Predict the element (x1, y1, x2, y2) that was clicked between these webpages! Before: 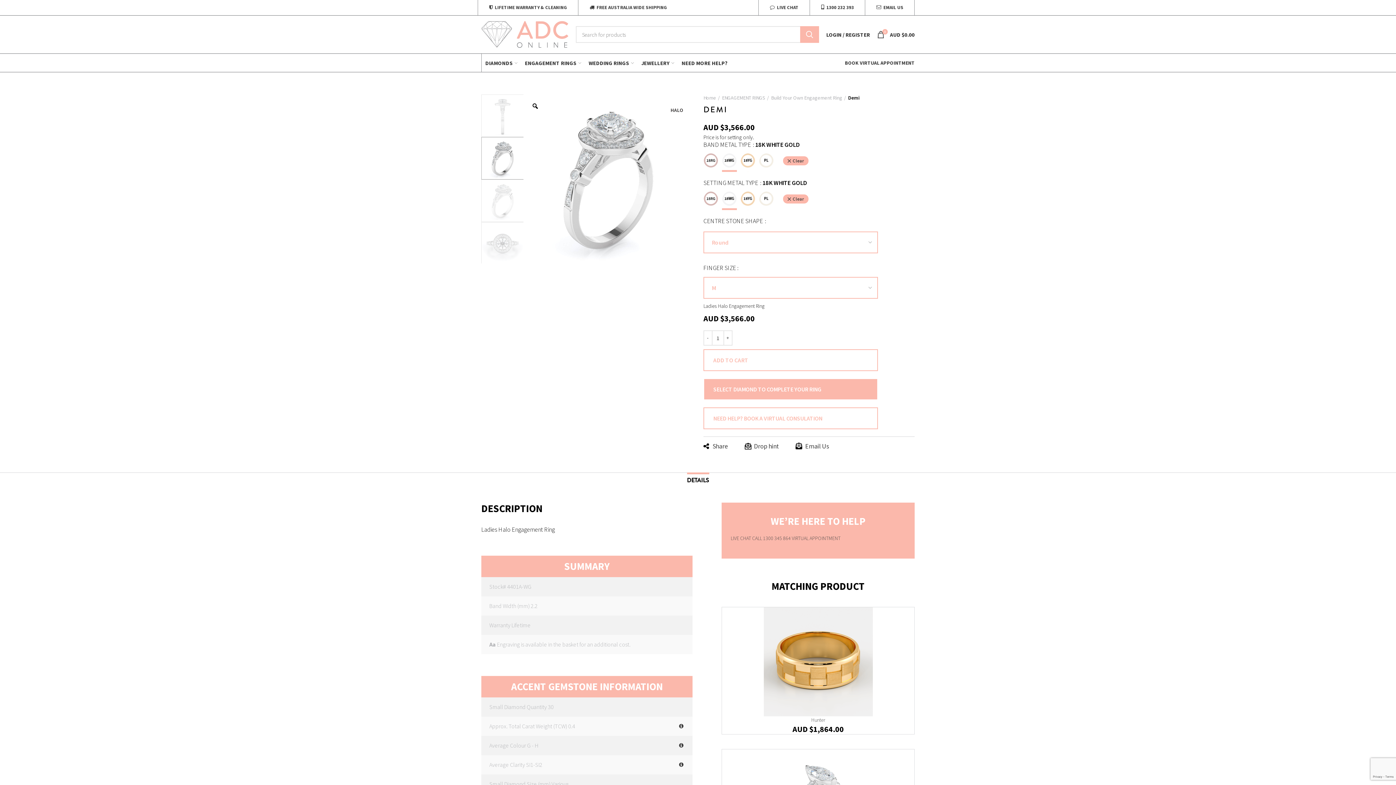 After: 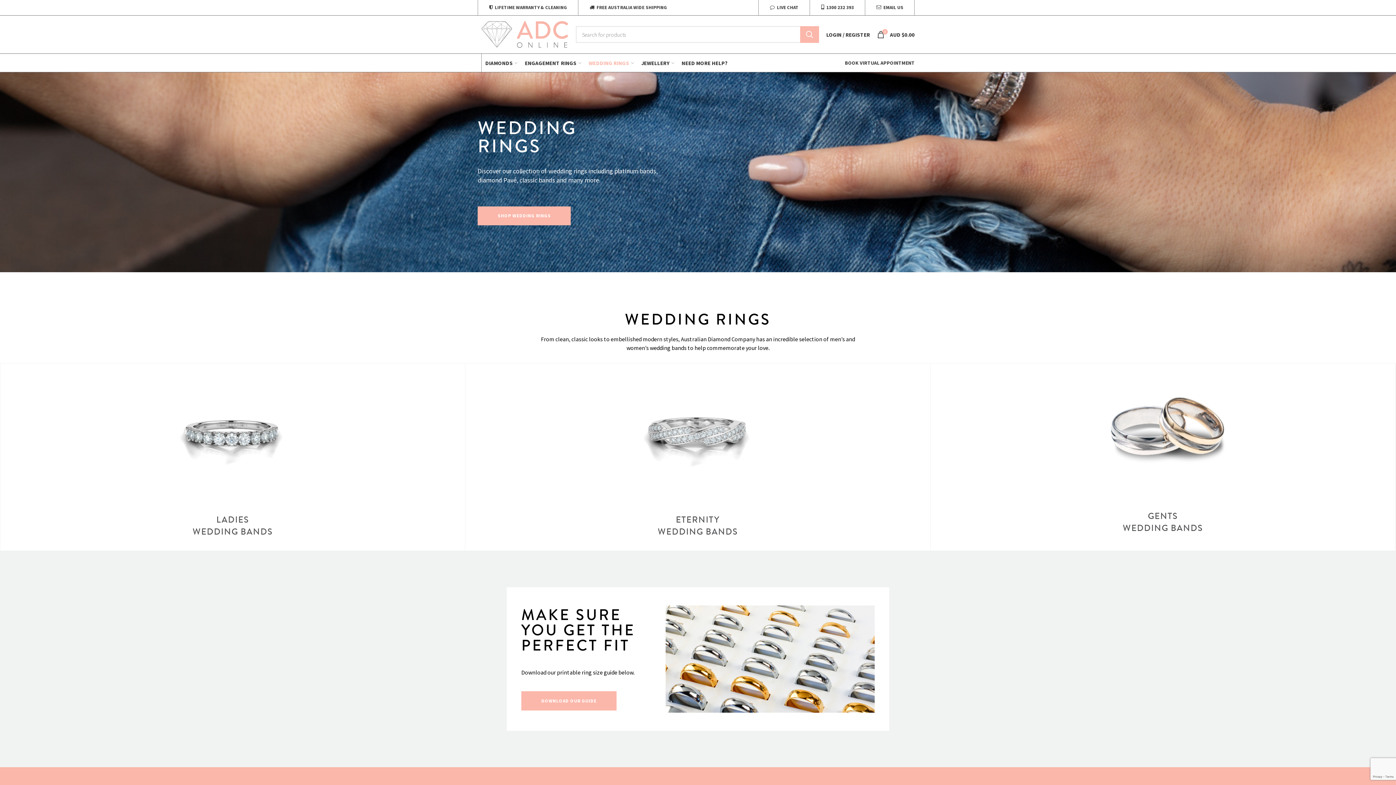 Action: bbox: (585, 53, 637, 72) label: WEDDING RINGS